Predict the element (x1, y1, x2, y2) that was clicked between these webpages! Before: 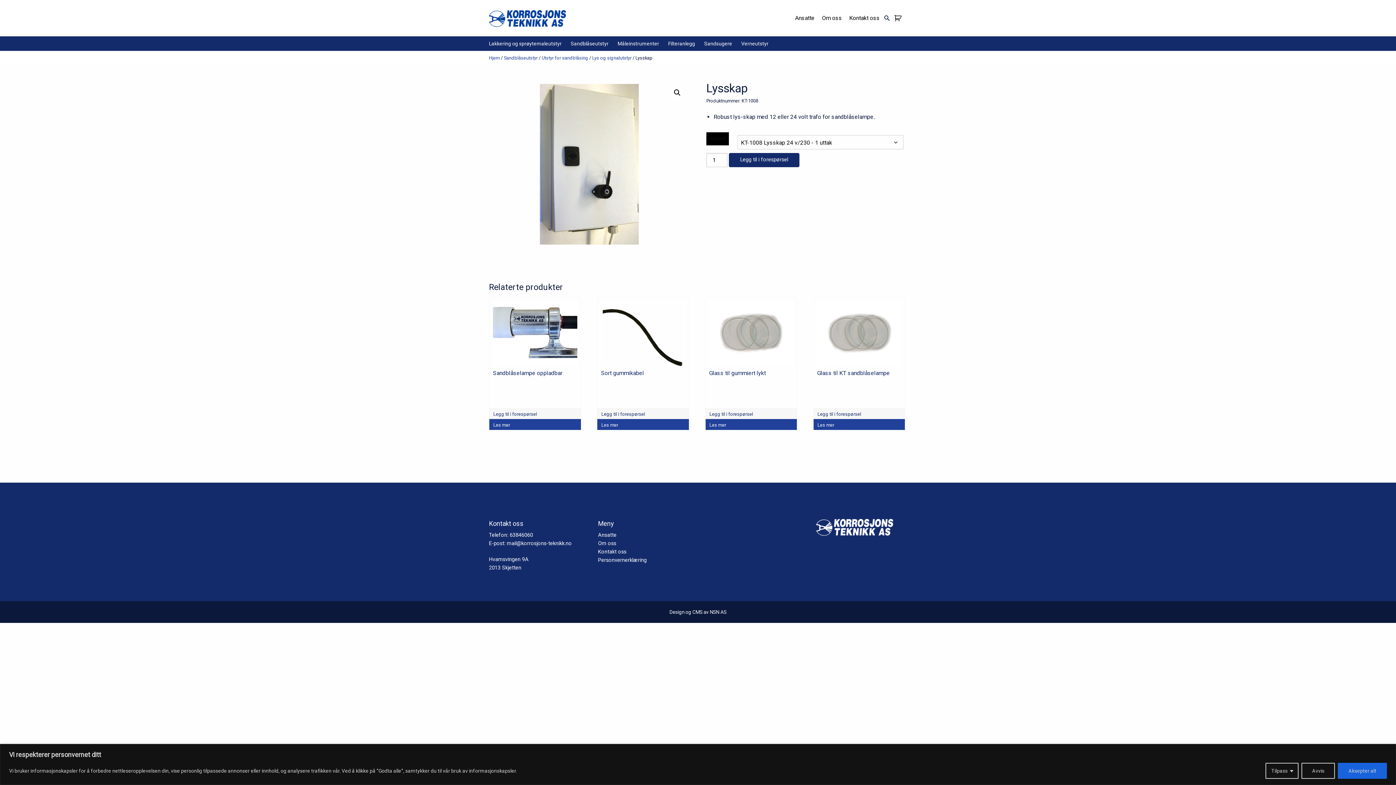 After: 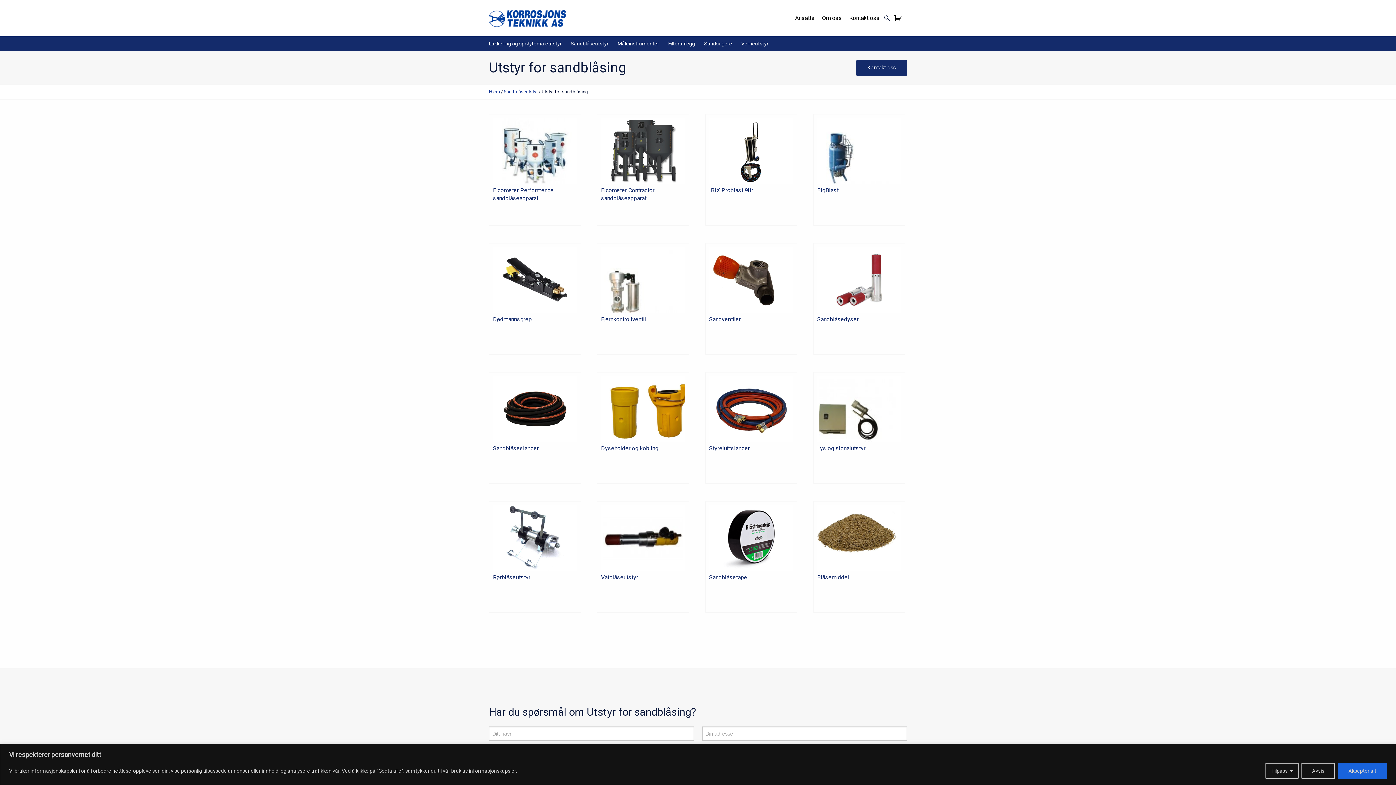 Action: label: Utstyr for sandblåsing bbox: (541, 55, 588, 60)